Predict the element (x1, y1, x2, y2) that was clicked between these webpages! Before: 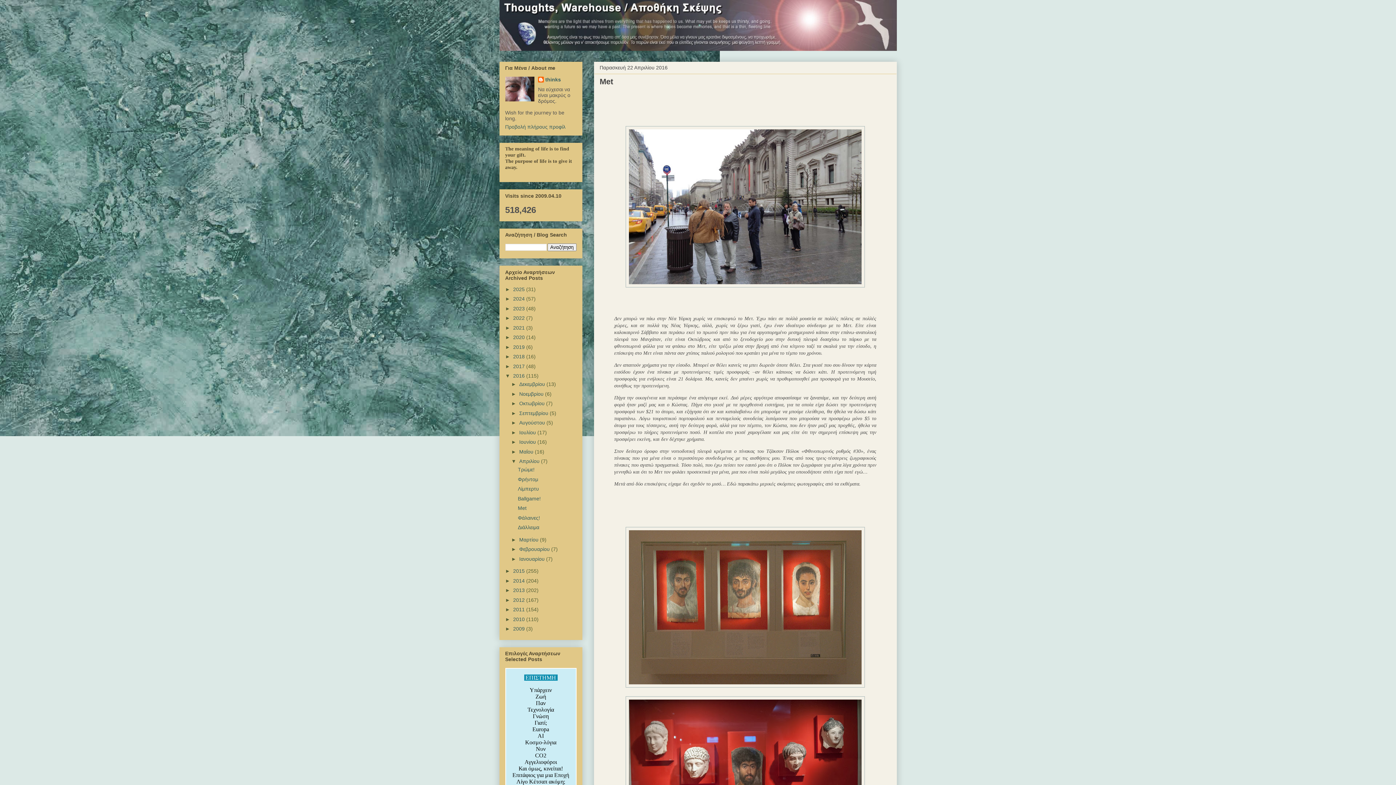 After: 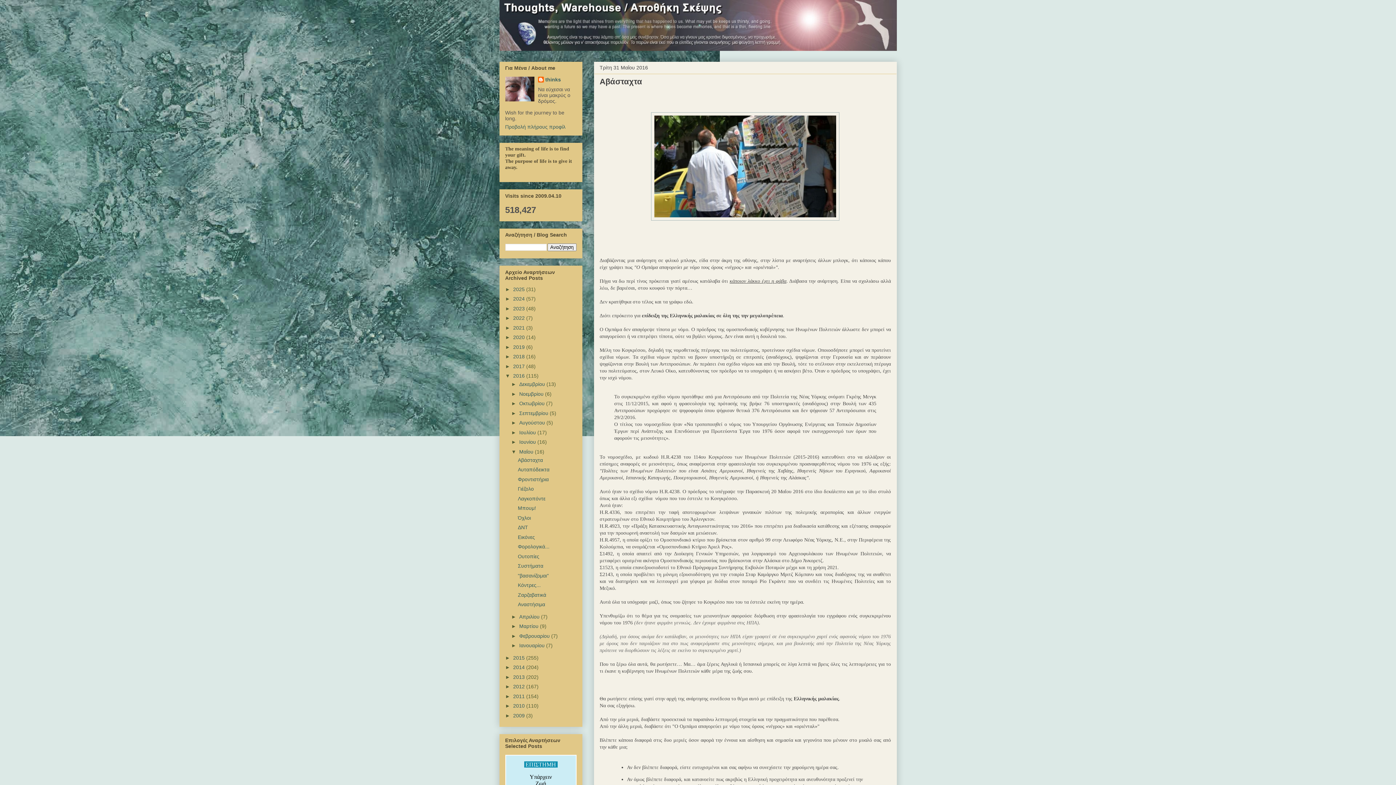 Action: bbox: (519, 448, 535, 454) label: Μαΐου 